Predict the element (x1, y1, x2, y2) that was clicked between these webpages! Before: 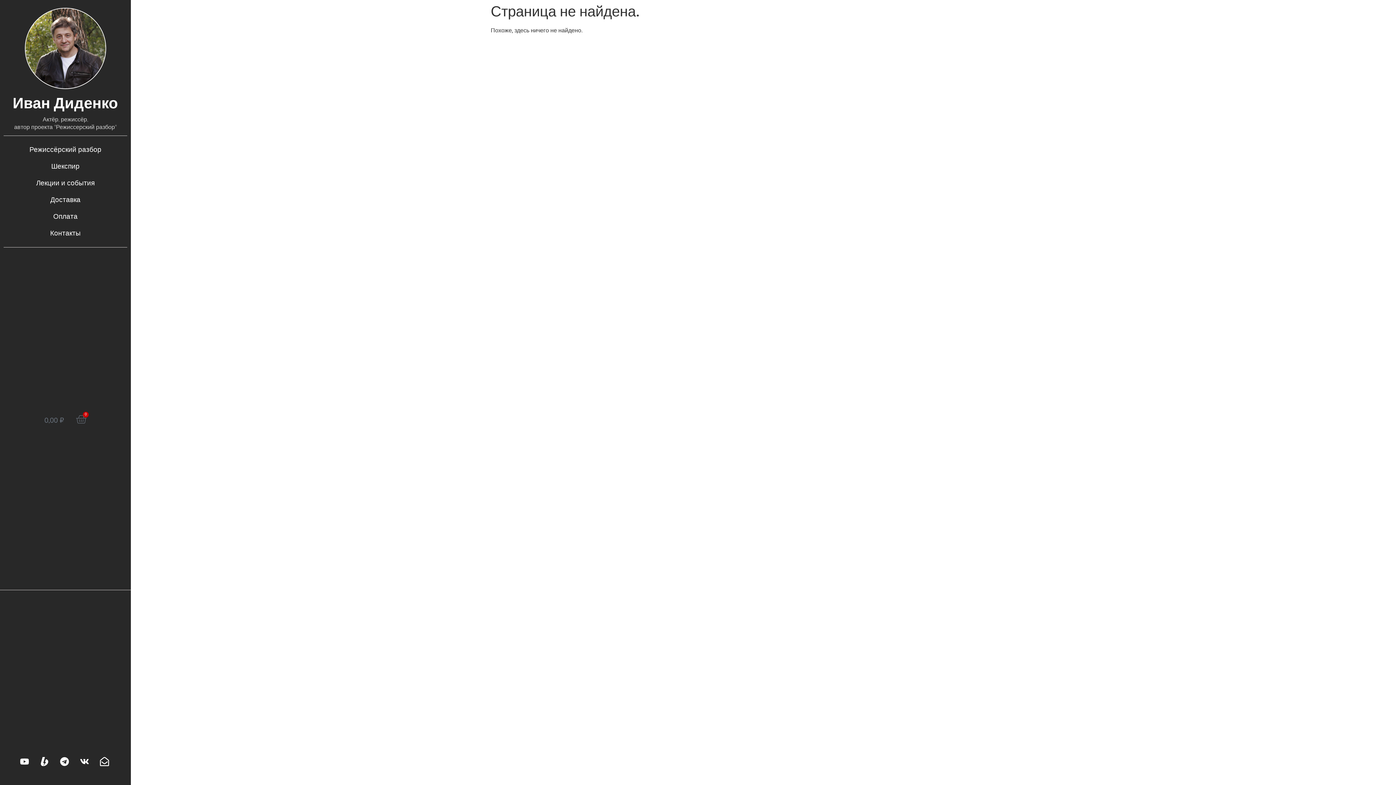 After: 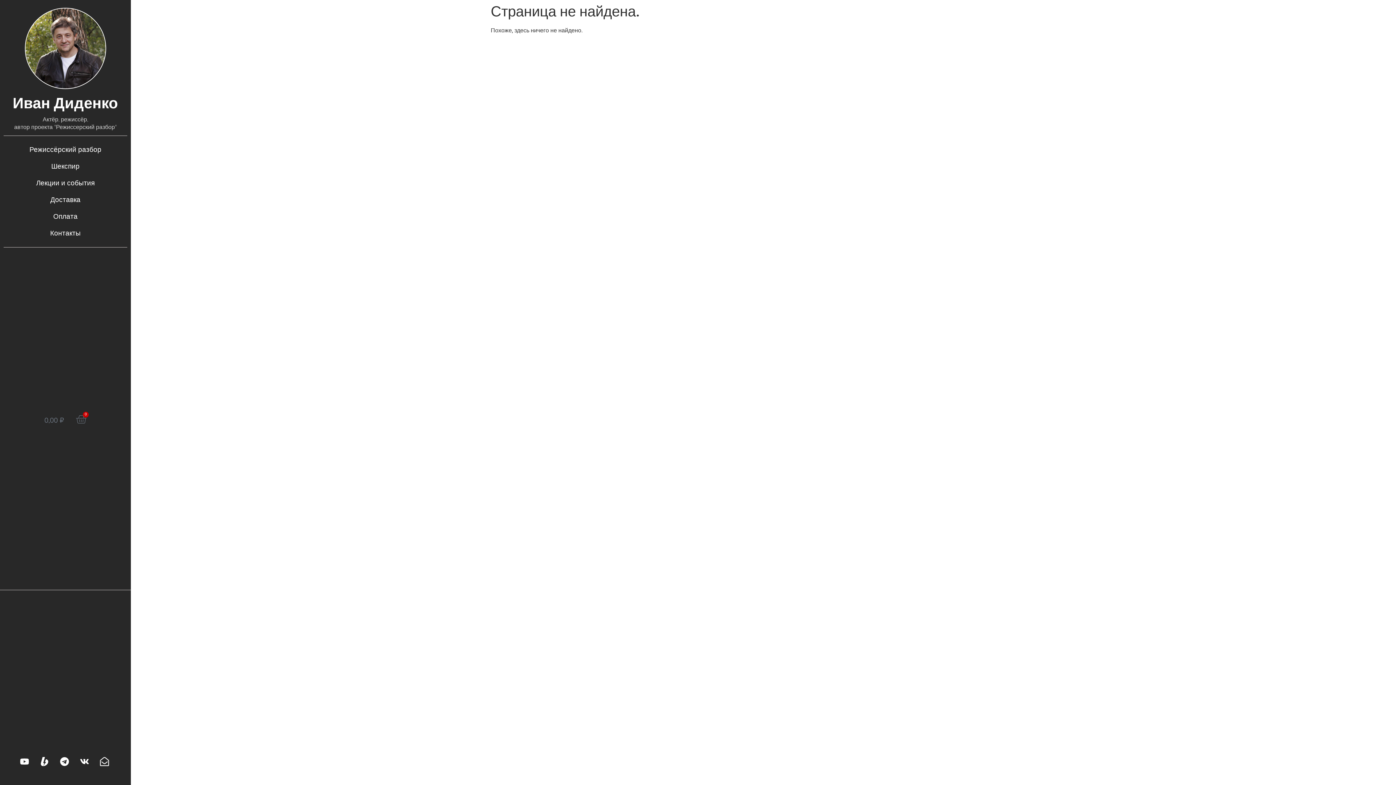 Action: bbox: (95, 752, 113, 770) label: Envelope-open